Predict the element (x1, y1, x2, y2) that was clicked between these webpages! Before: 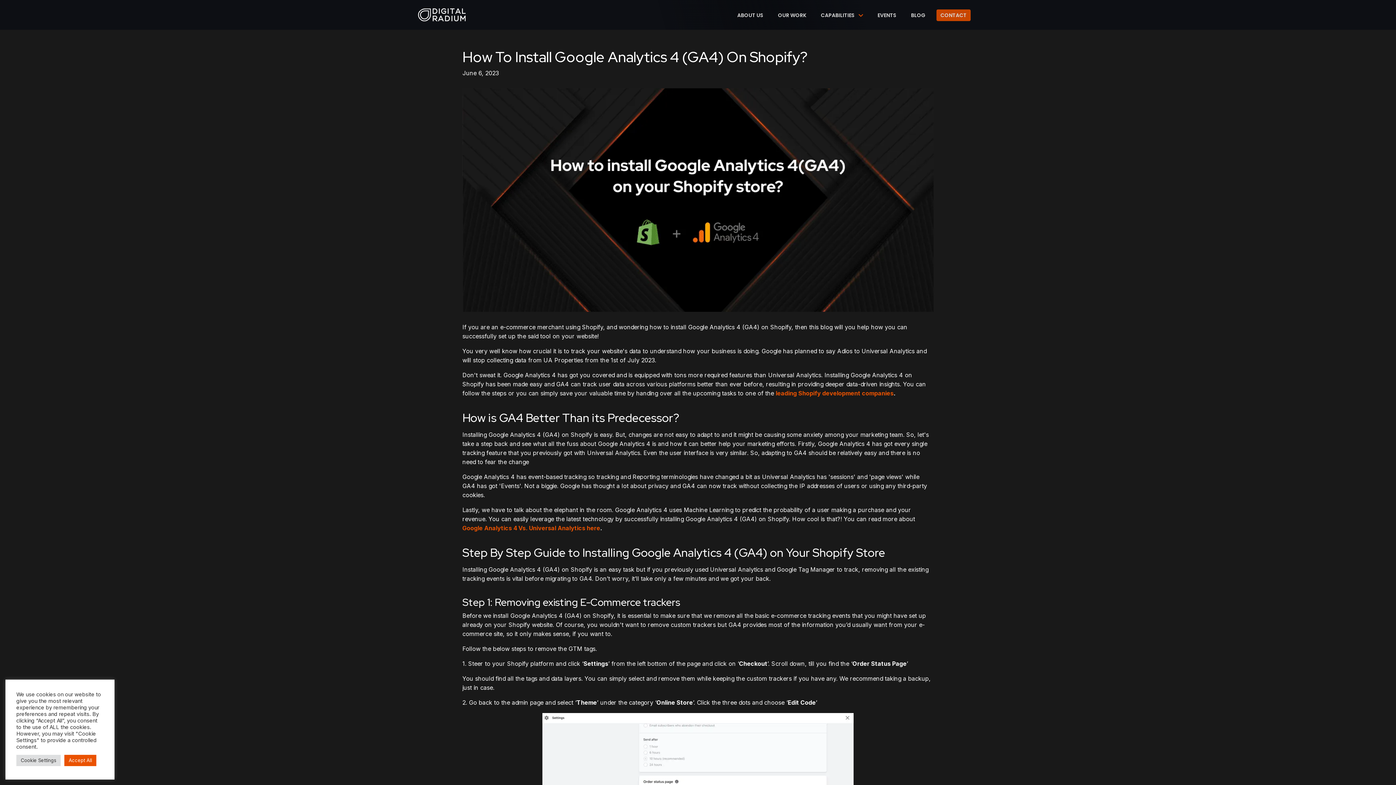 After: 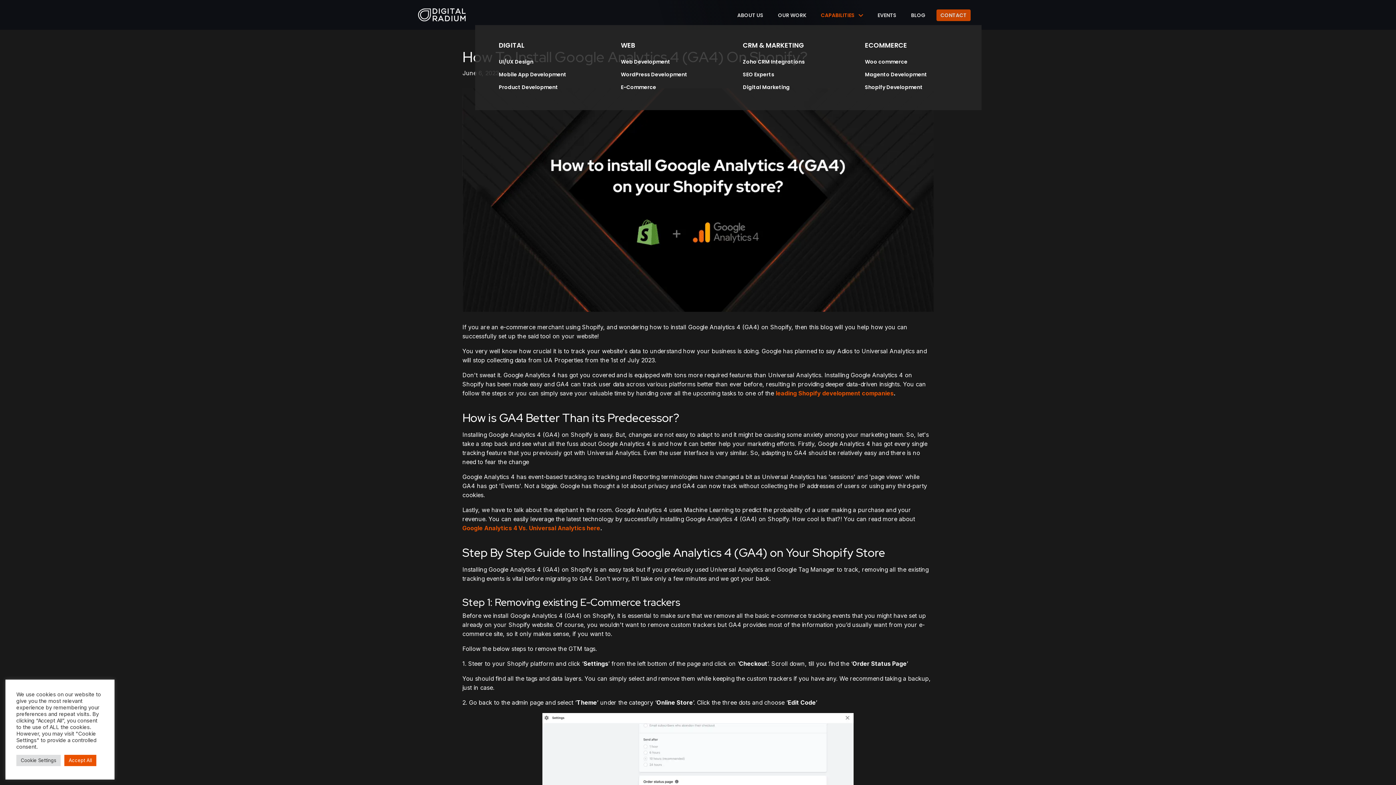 Action: label: CAPABILITIES bbox: (817, 9, 866, 20)